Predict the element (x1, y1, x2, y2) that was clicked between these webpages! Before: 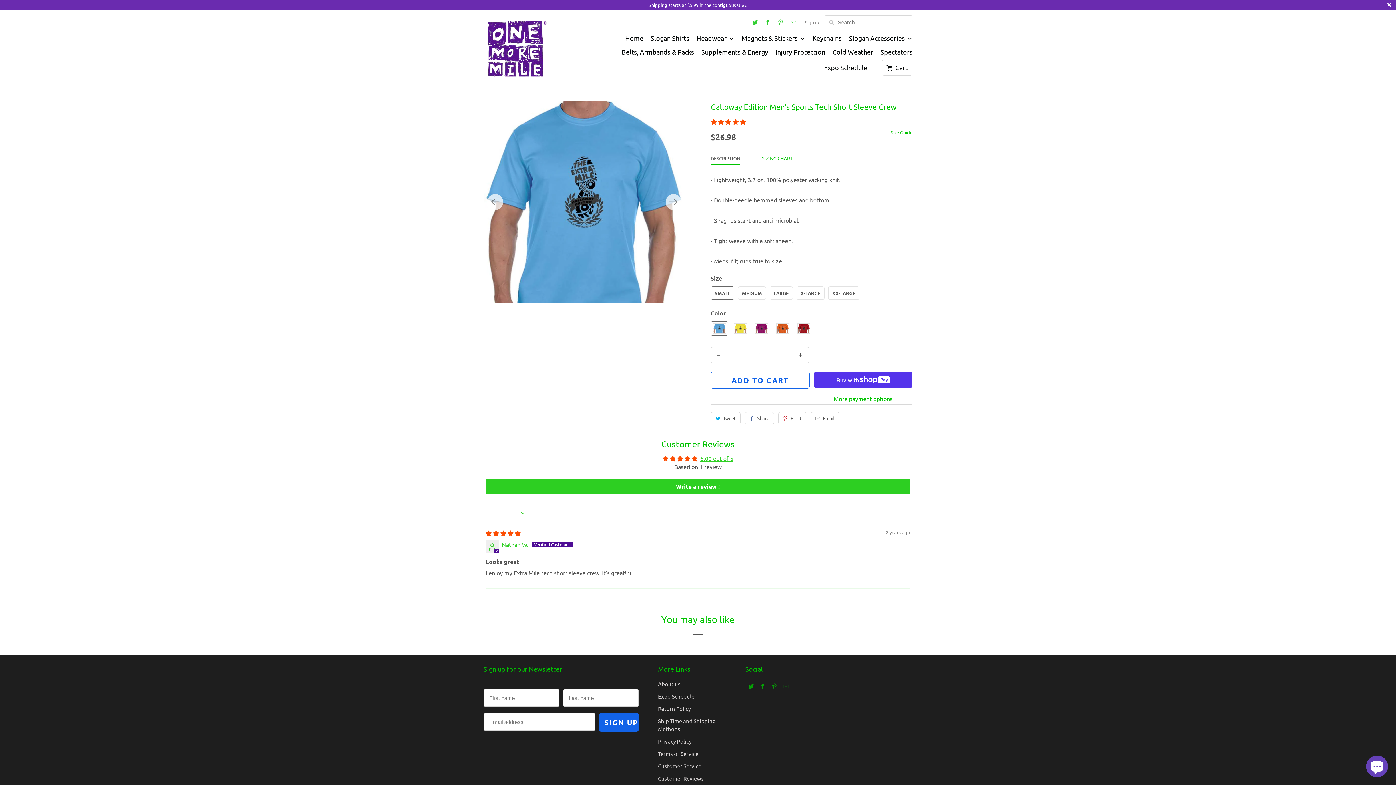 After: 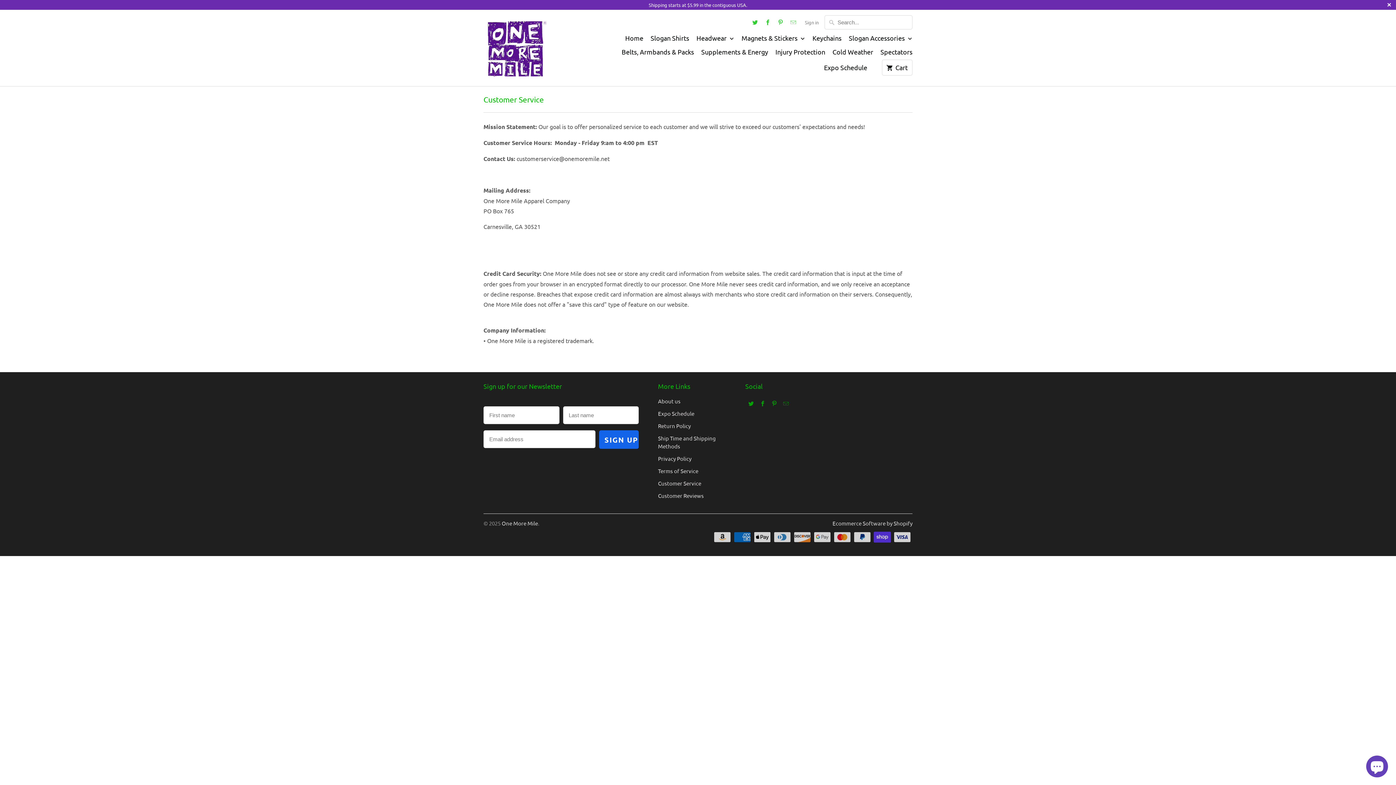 Action: bbox: (658, 762, 701, 769) label: Customer Service